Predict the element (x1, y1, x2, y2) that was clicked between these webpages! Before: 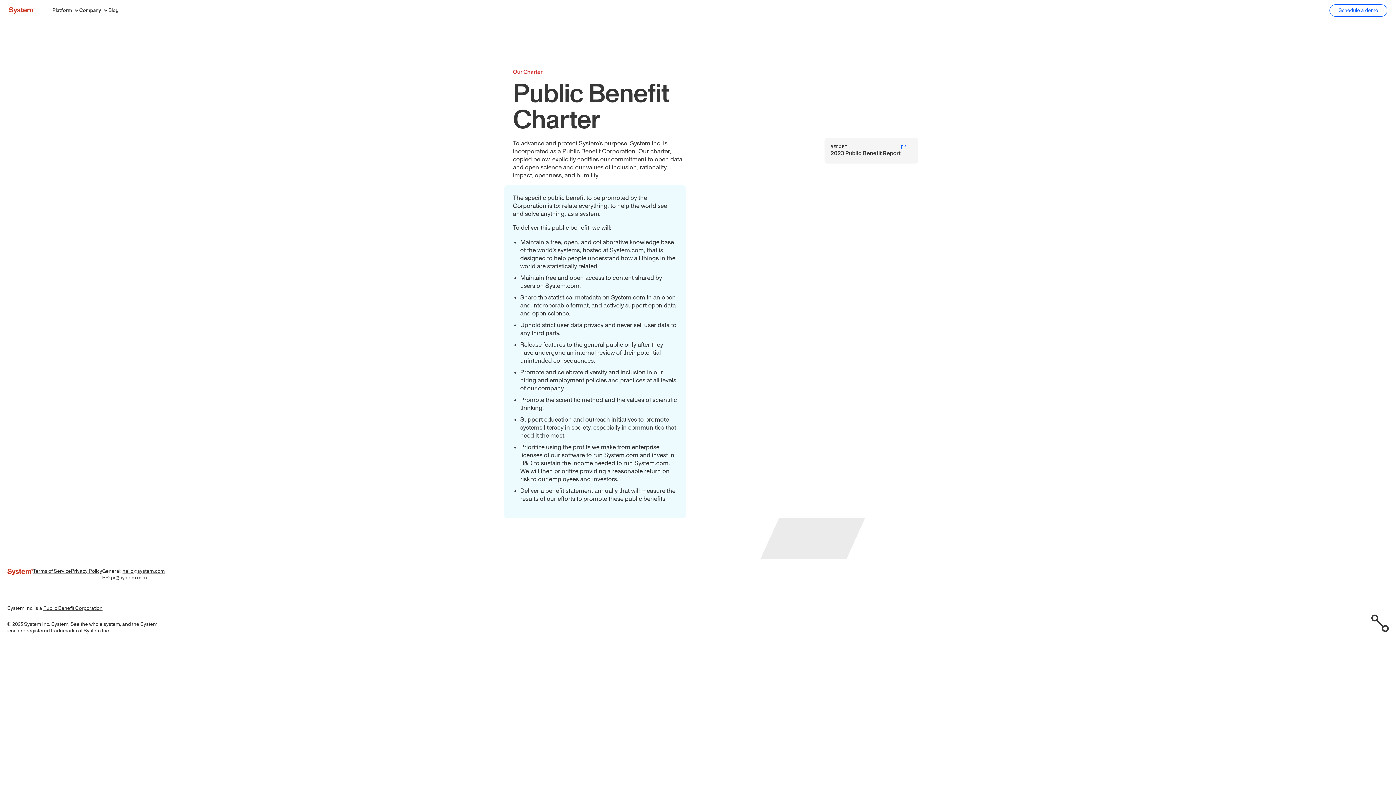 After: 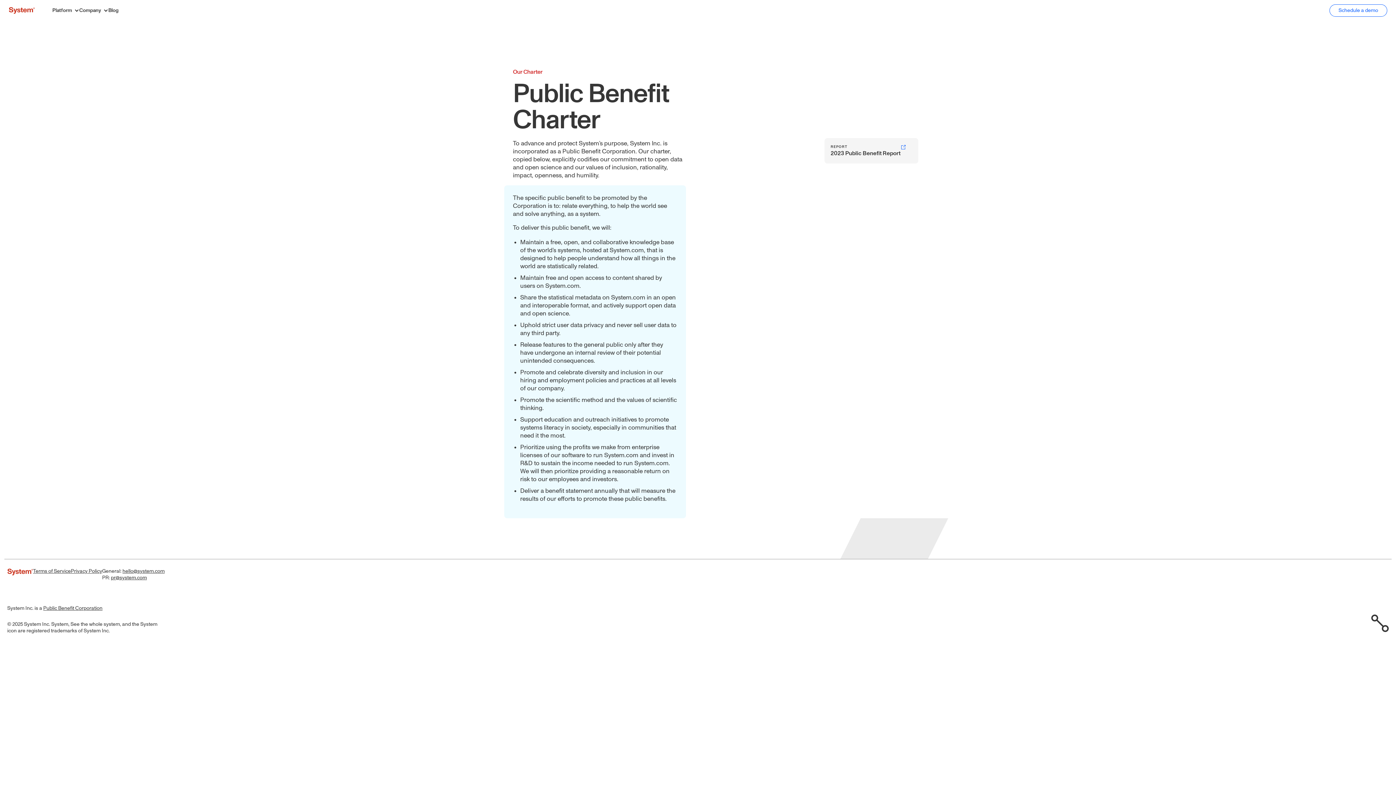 Action: bbox: (70, 568, 102, 574) label: Privacy Policy